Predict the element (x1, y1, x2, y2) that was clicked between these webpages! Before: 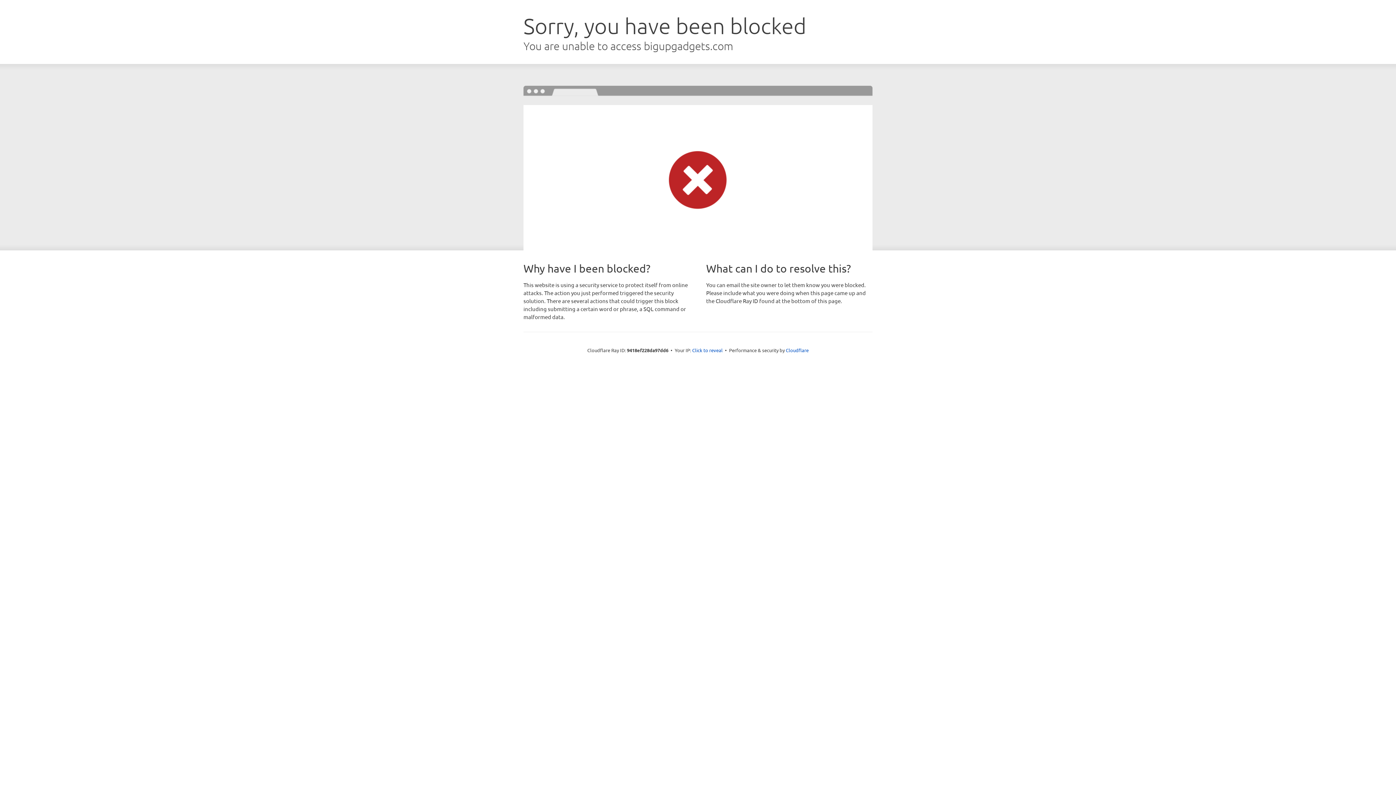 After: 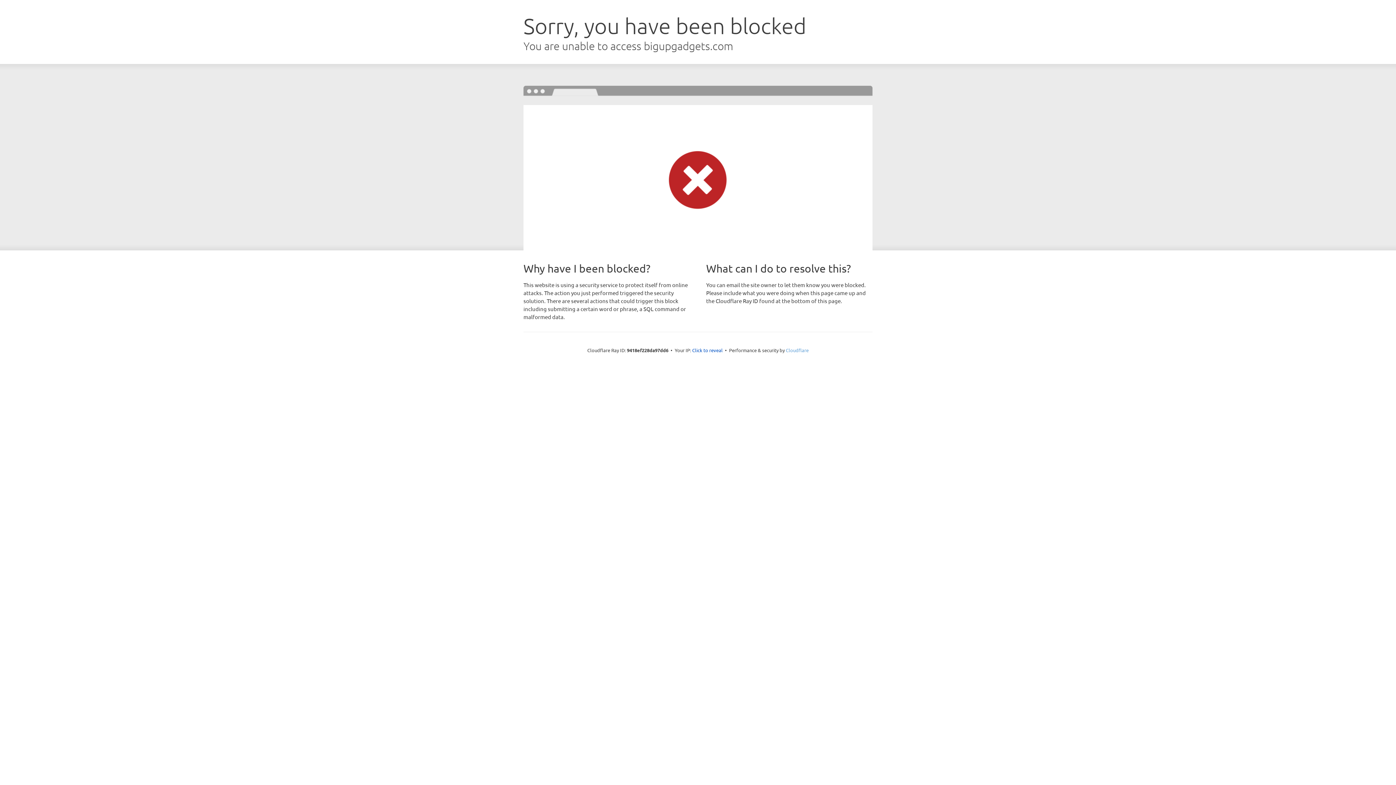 Action: label: Cloudflare bbox: (786, 347, 808, 353)